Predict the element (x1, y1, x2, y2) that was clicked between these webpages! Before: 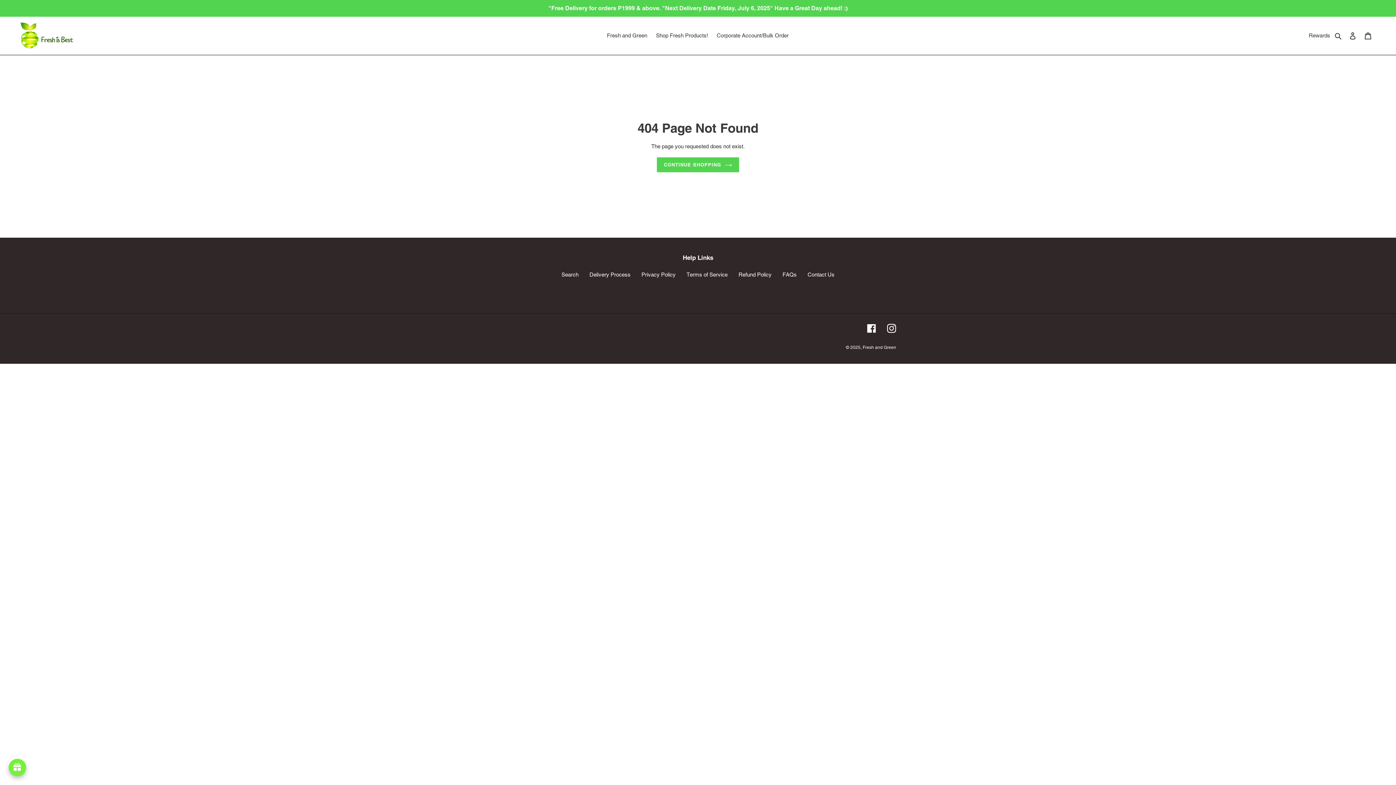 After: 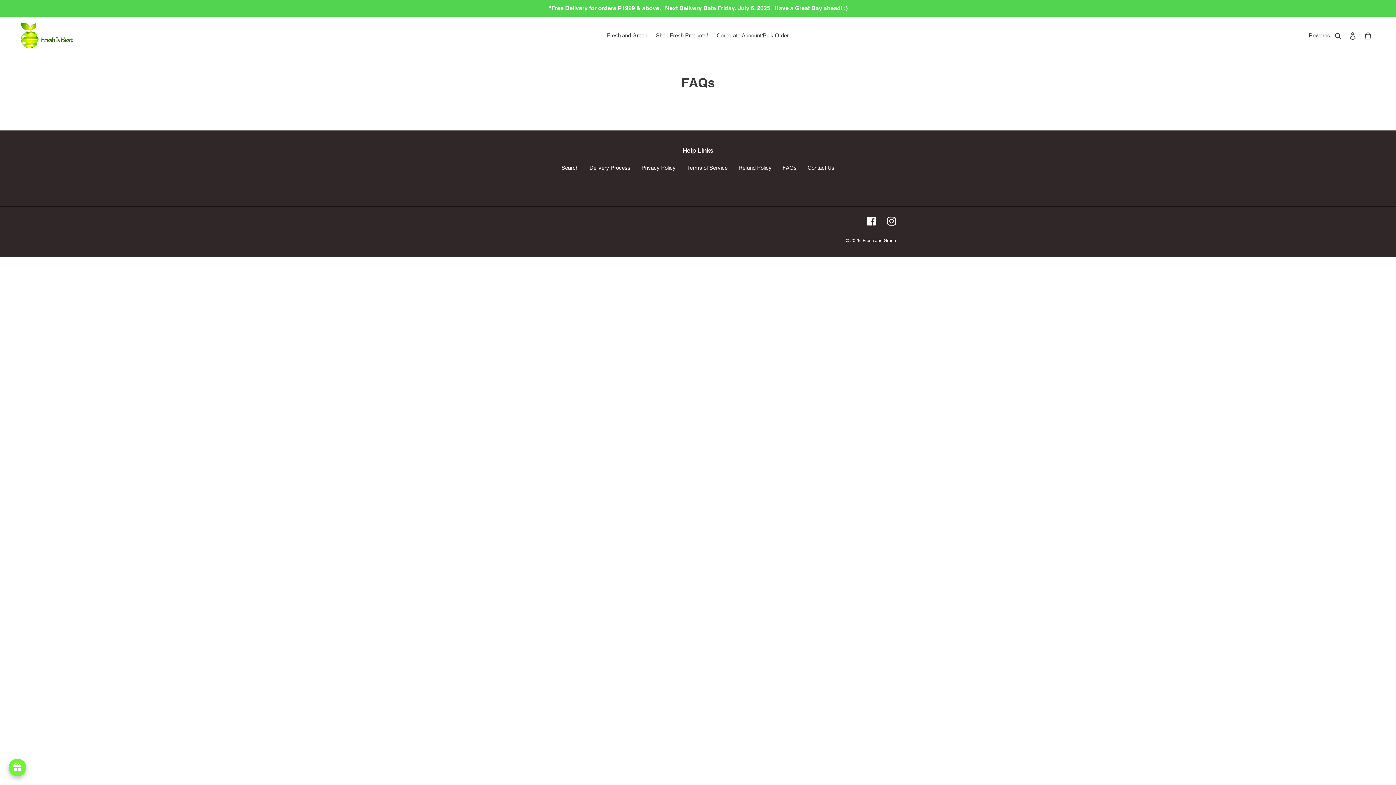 Action: label: FAQs bbox: (782, 271, 796, 277)